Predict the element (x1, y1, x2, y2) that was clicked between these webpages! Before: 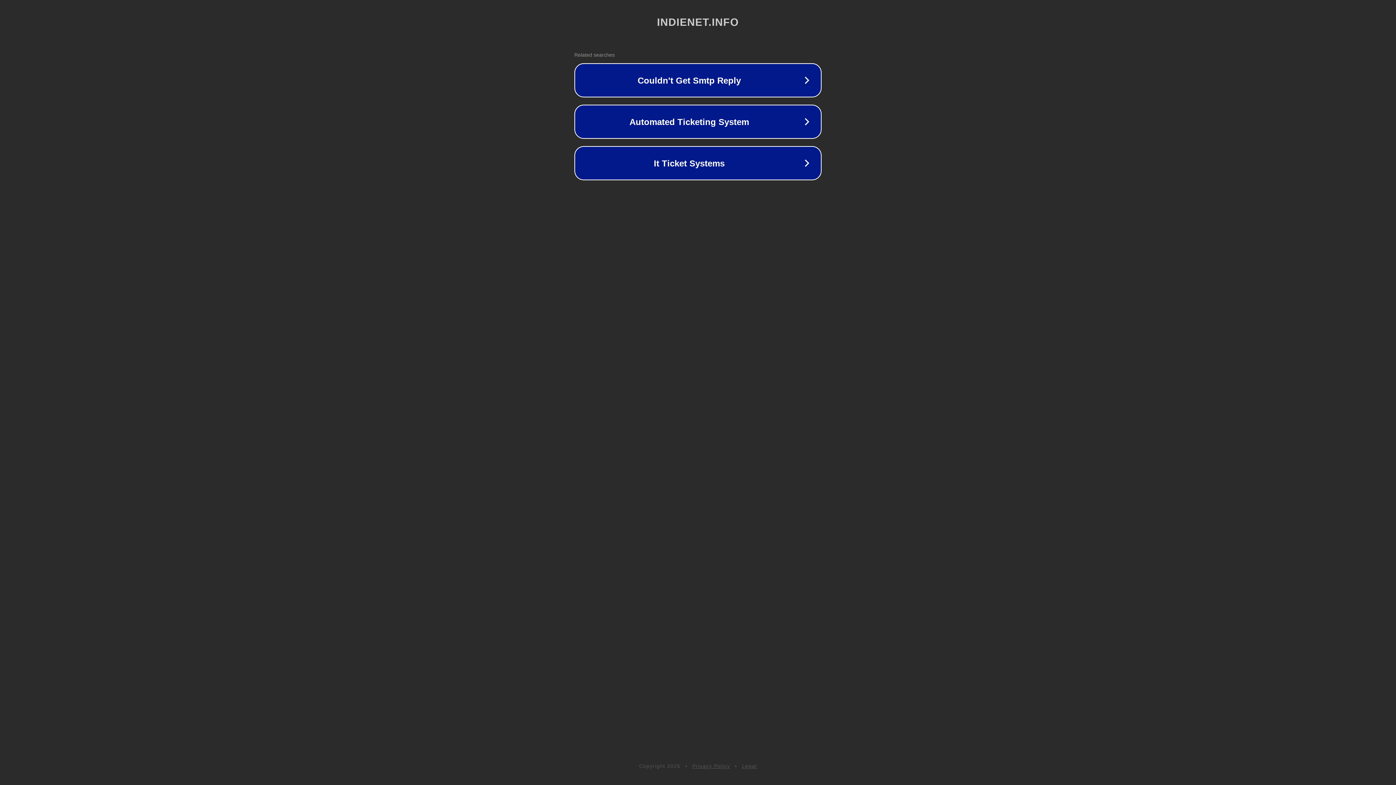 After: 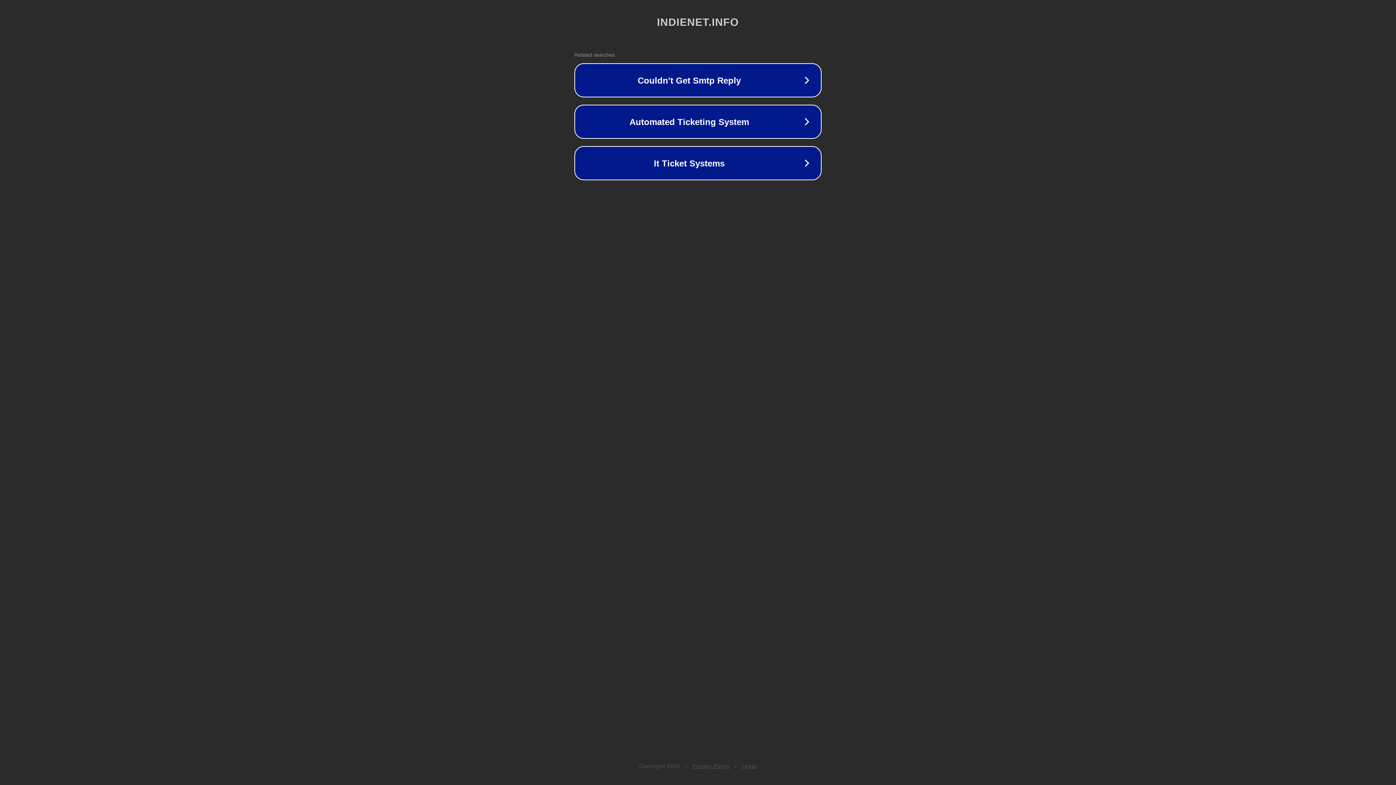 Action: label: Legal bbox: (742, 763, 757, 769)